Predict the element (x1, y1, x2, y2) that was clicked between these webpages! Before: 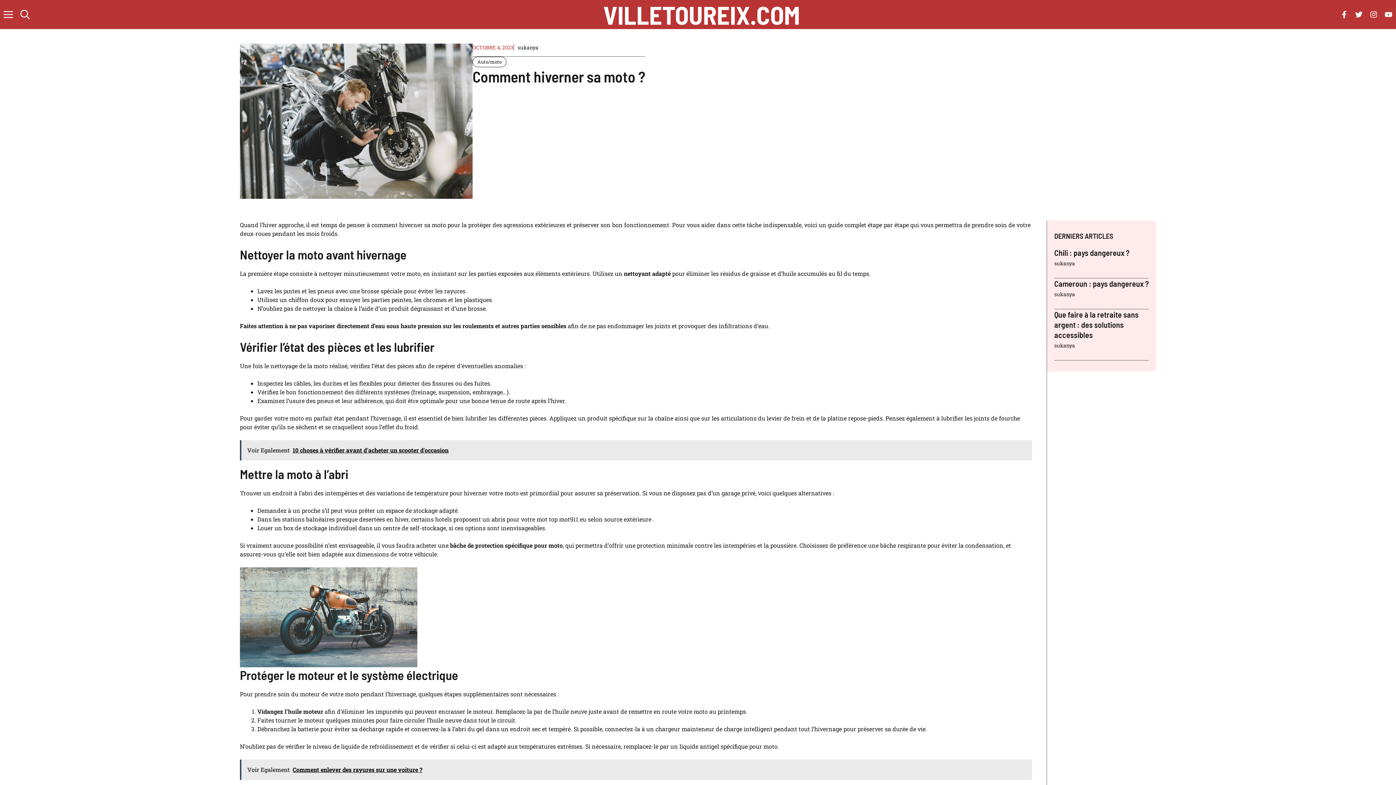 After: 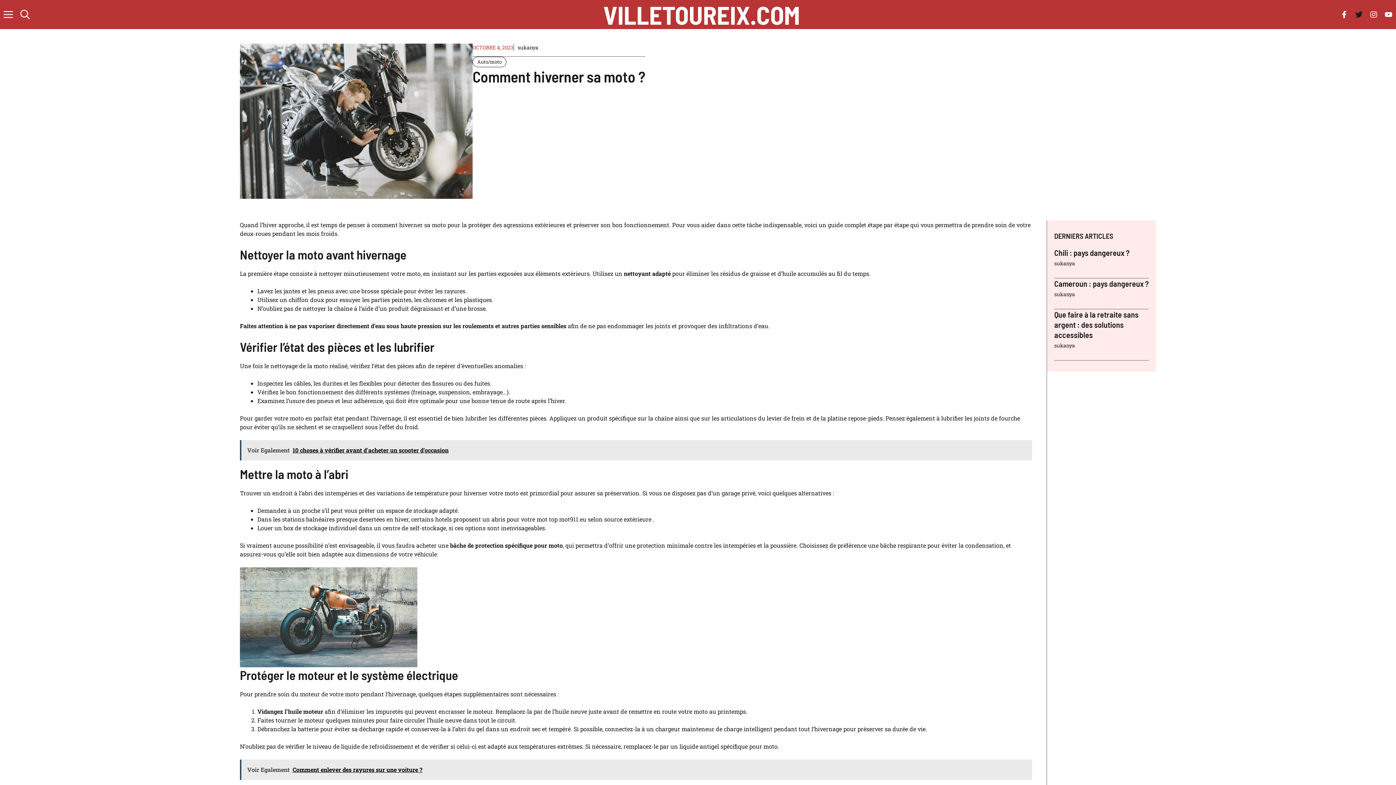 Action: bbox: (1351, 7, 1366, 21)